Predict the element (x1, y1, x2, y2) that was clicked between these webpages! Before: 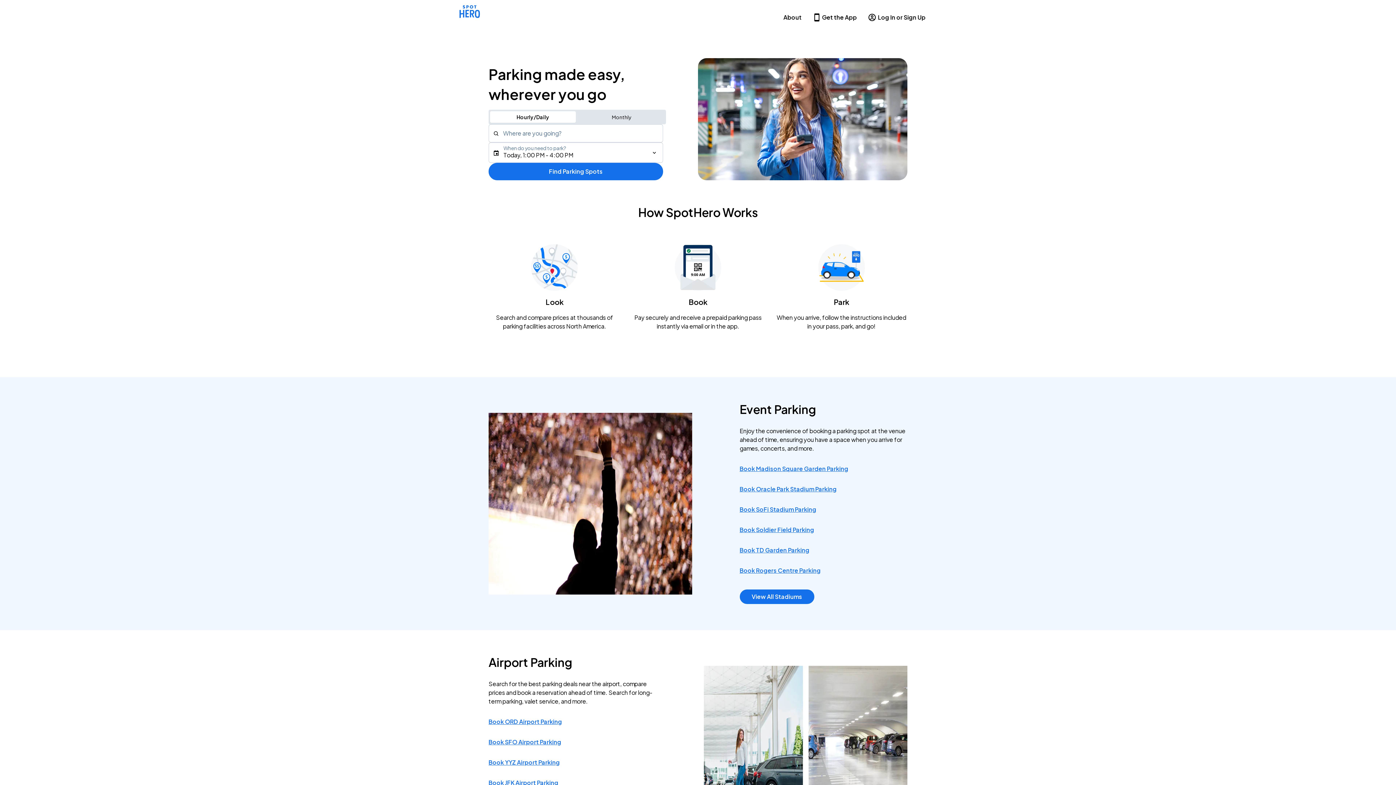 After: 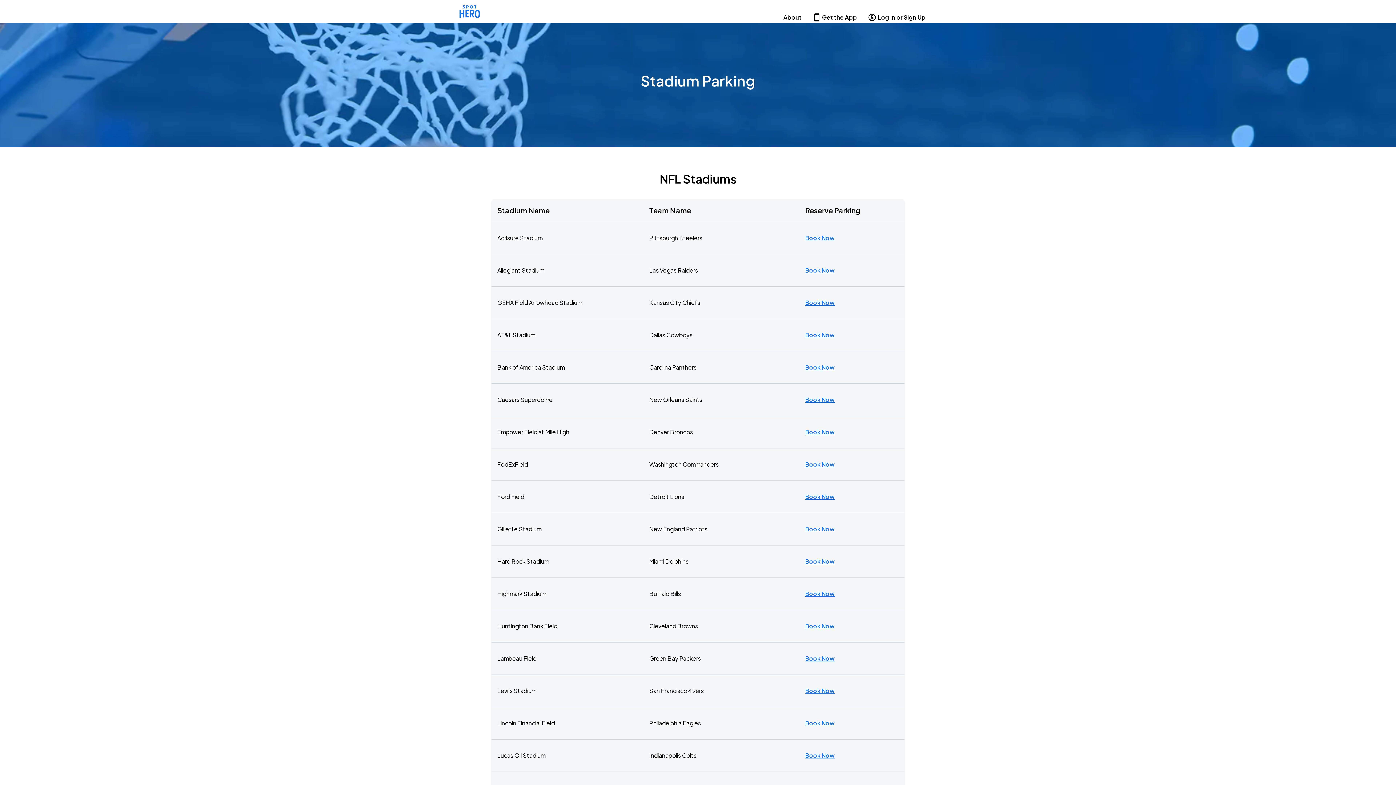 Action: label: View All Stadiums bbox: (739, 589, 814, 604)